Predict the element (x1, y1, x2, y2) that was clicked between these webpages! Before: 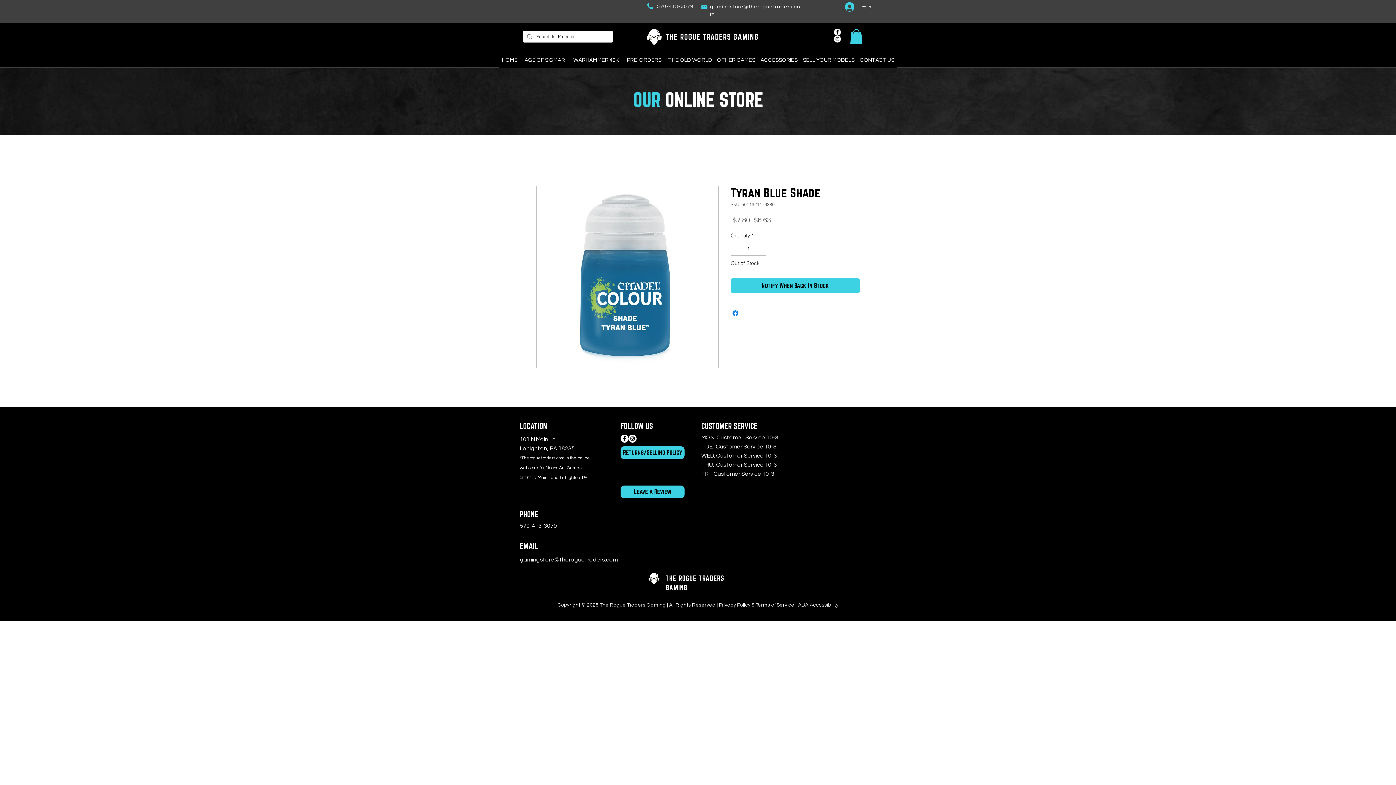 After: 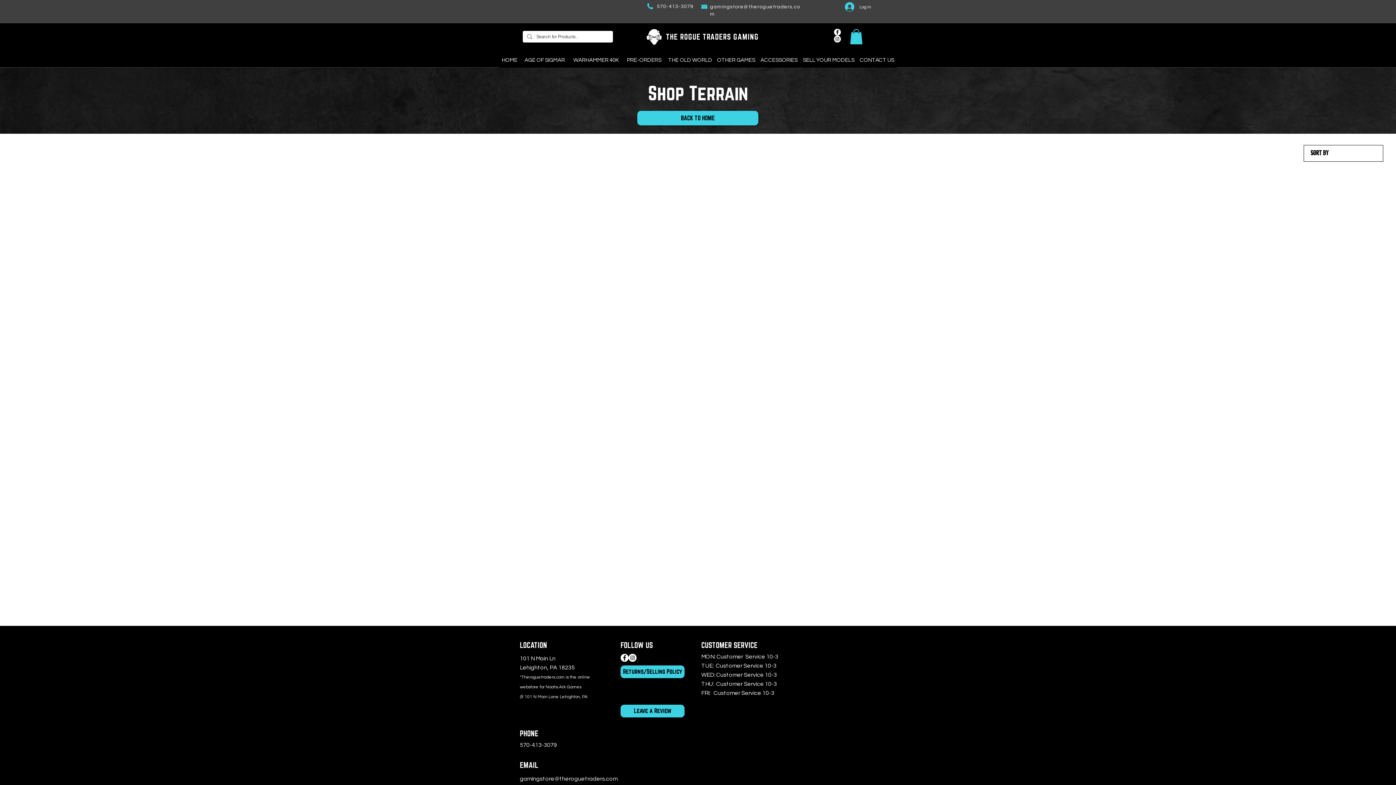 Action: label: THE OLD WORLD bbox: (665, 53, 714, 67)